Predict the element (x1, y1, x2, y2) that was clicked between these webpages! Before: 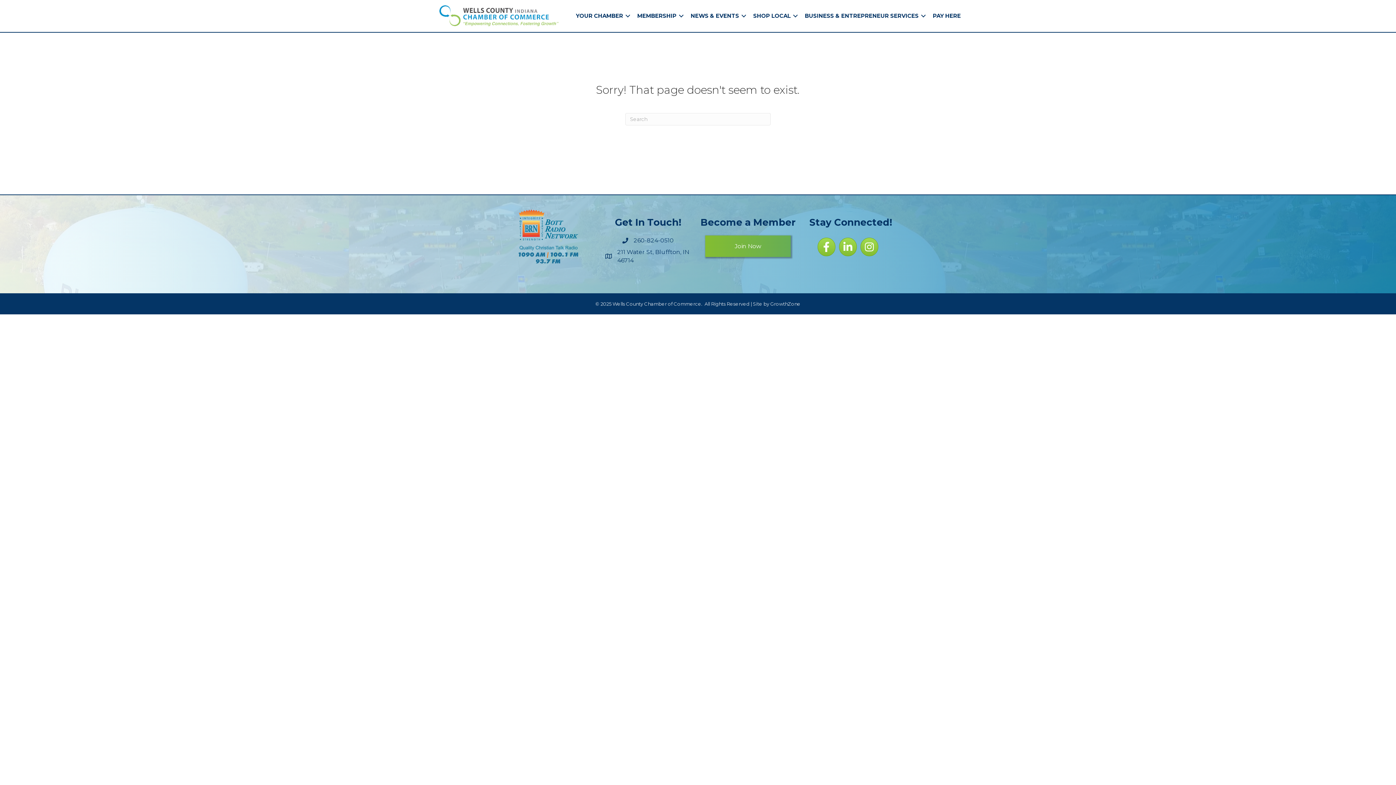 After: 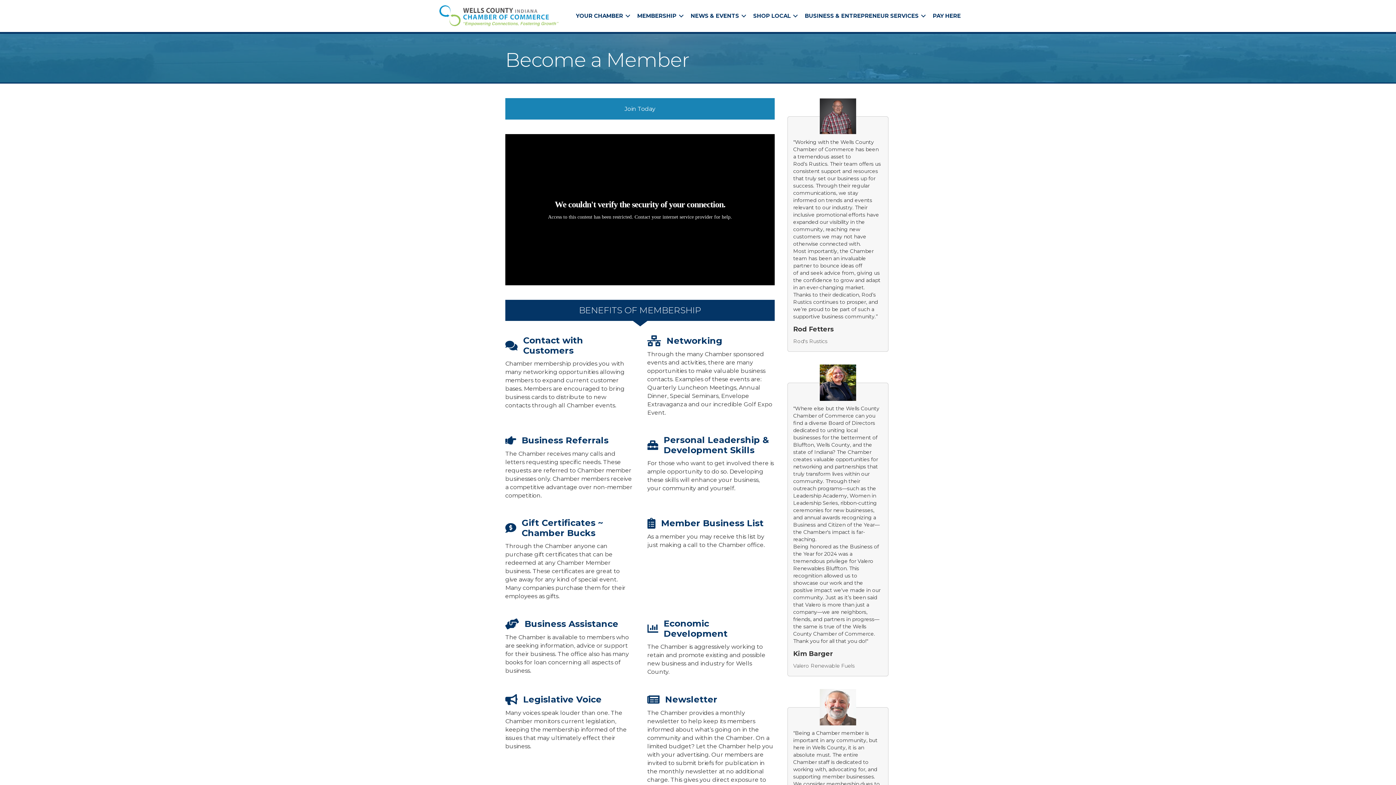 Action: label: Join Now bbox: (705, 235, 790, 256)